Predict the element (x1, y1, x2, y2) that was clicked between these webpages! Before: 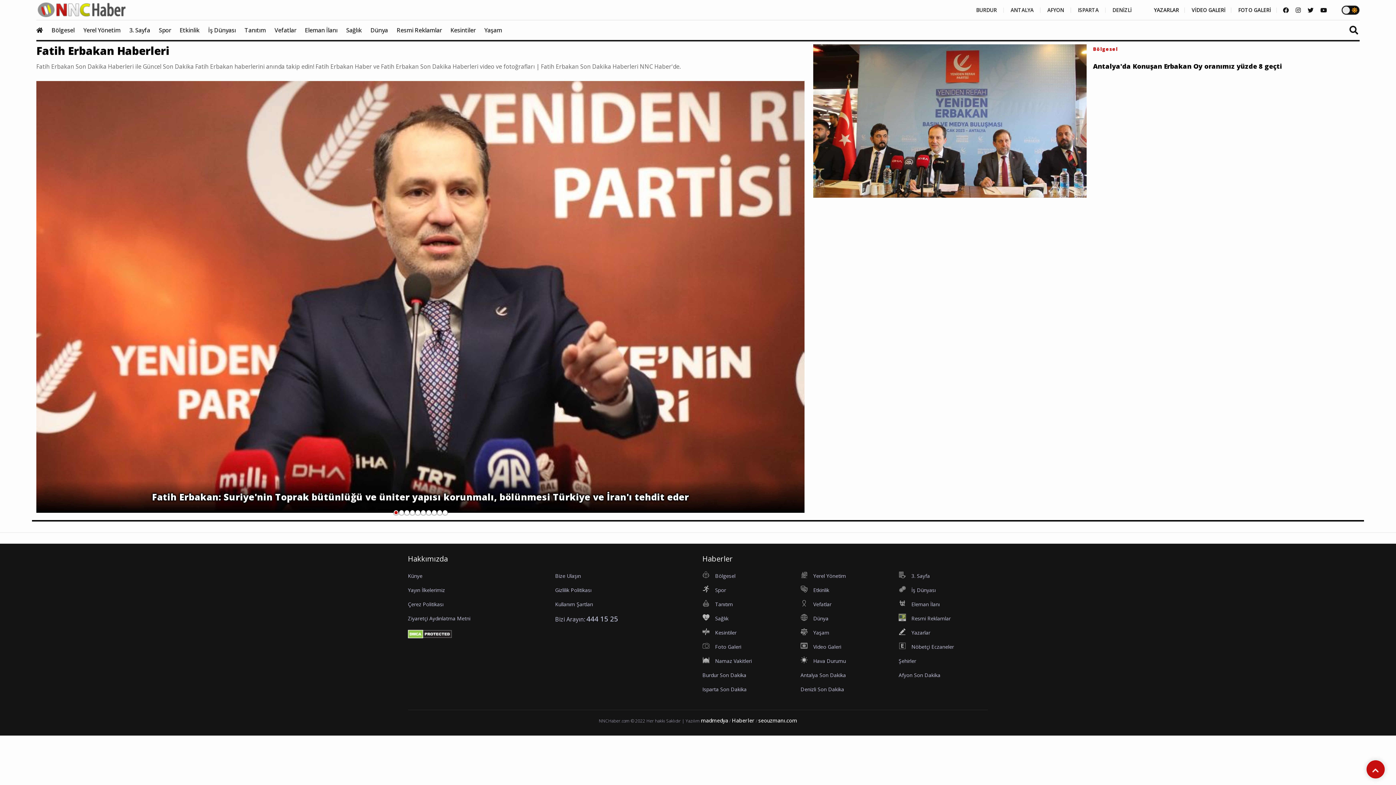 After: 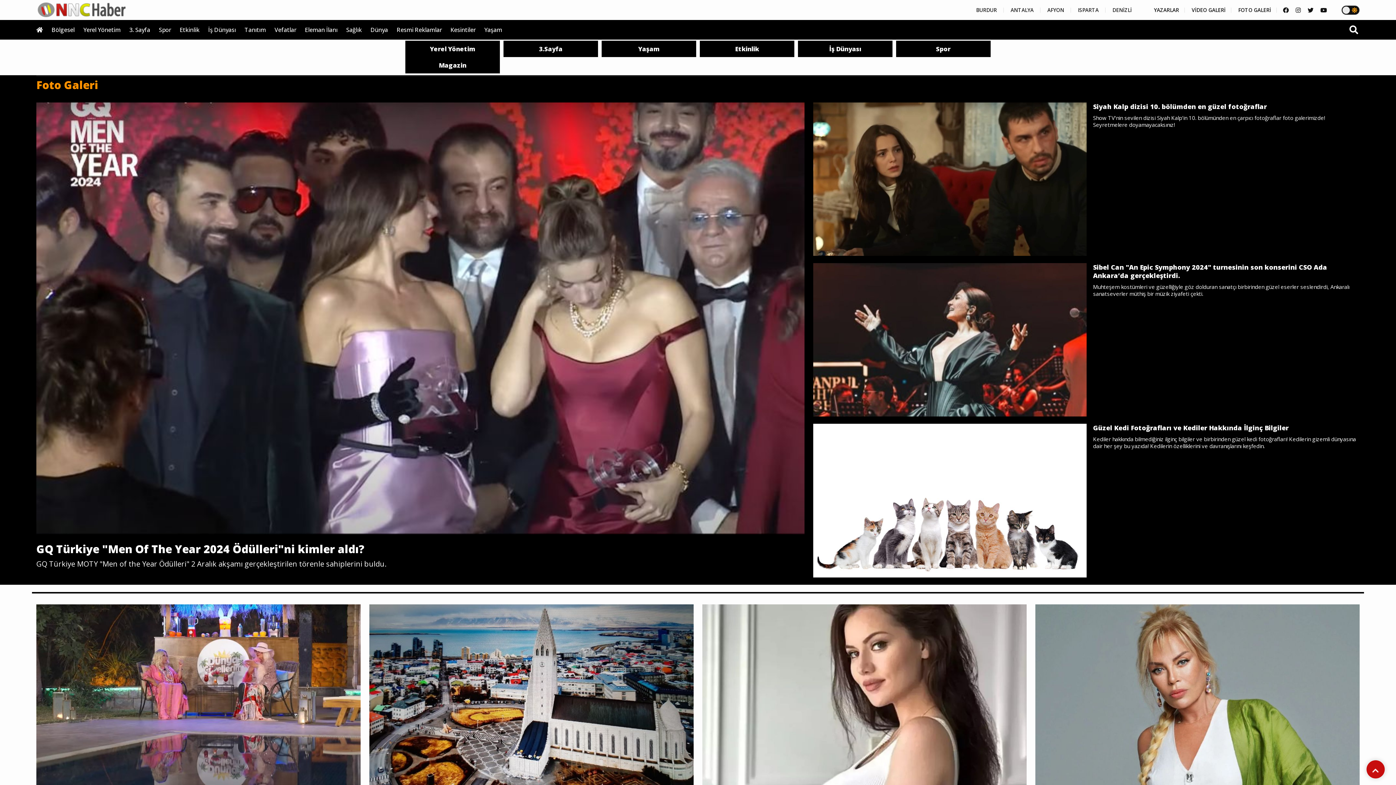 Action: bbox: (715, 643, 741, 650) label: Foto Galeri